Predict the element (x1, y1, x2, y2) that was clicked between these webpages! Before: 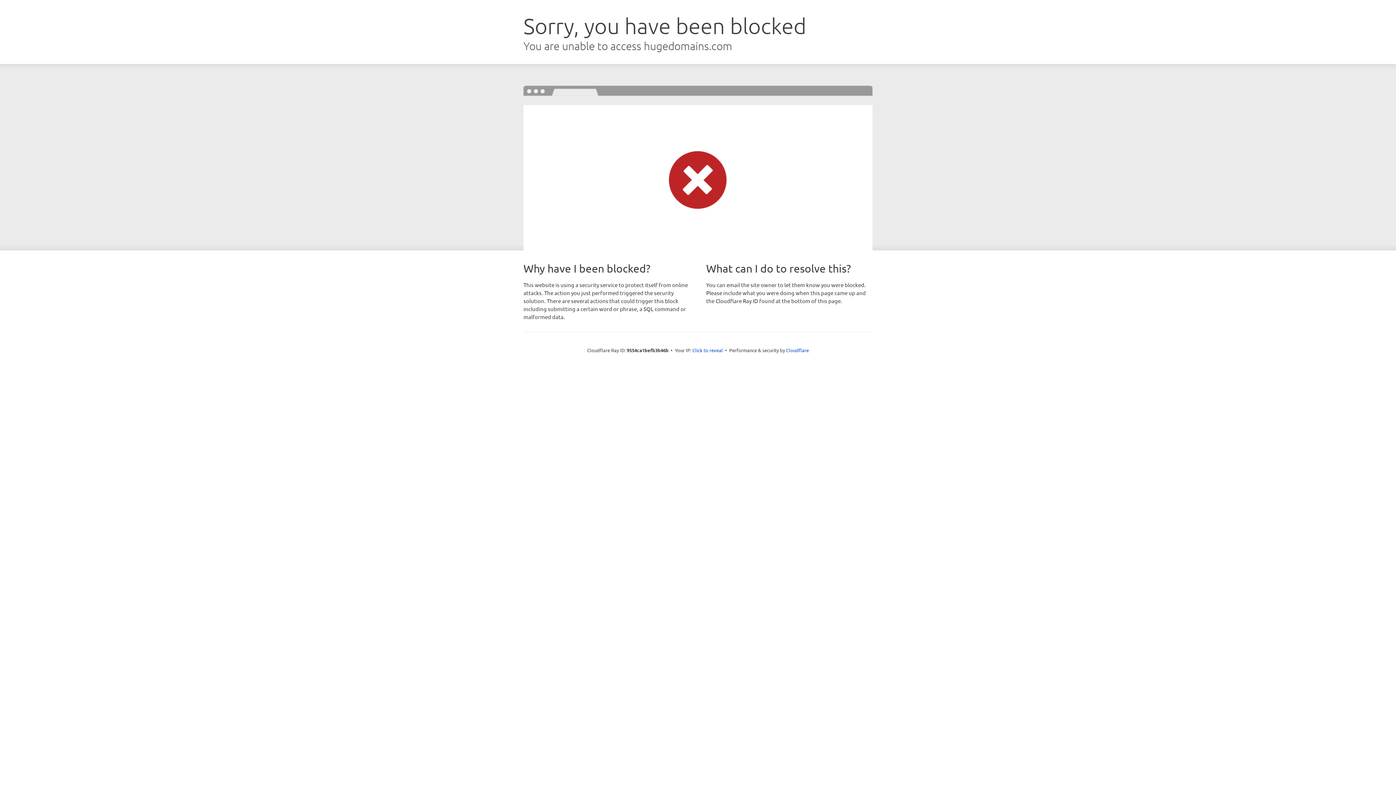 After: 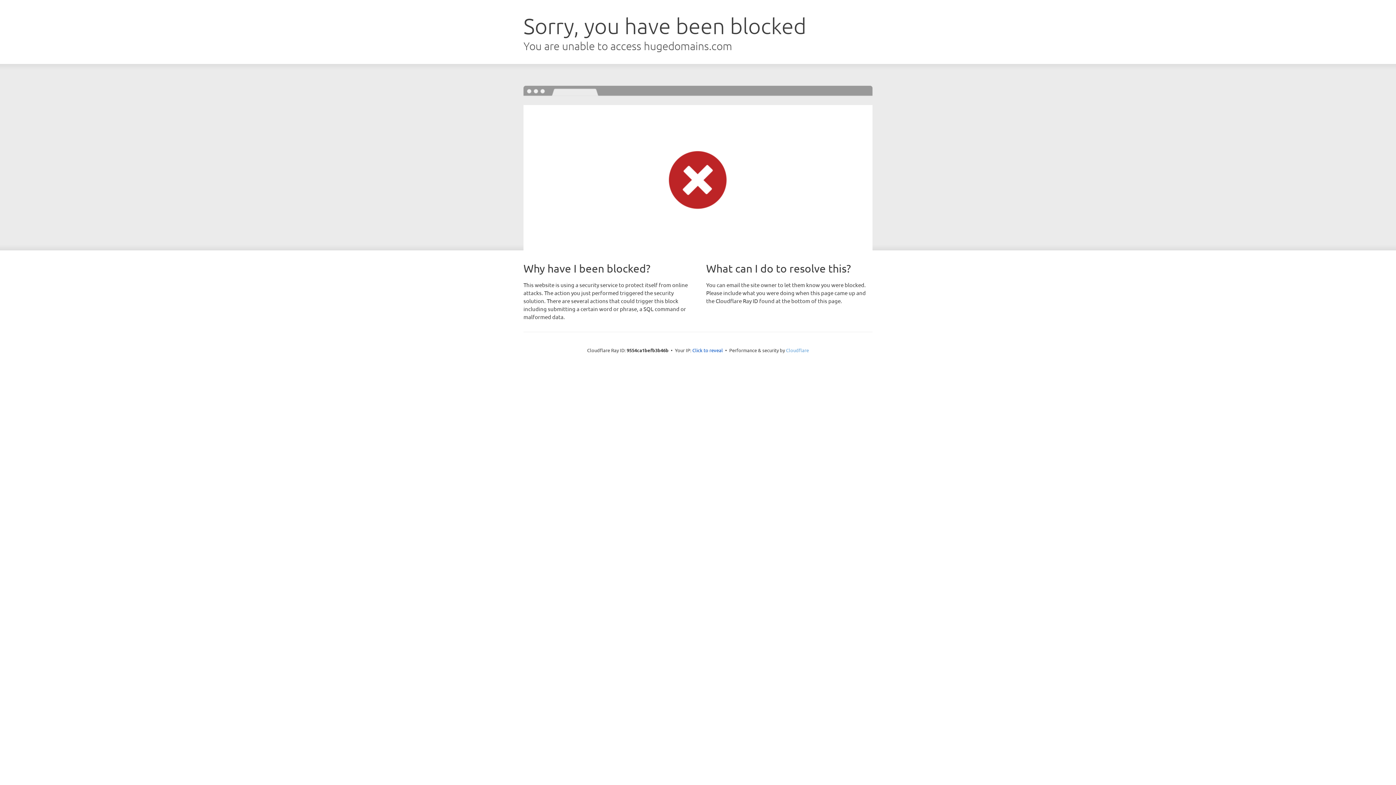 Action: bbox: (786, 347, 809, 353) label: Cloudflare